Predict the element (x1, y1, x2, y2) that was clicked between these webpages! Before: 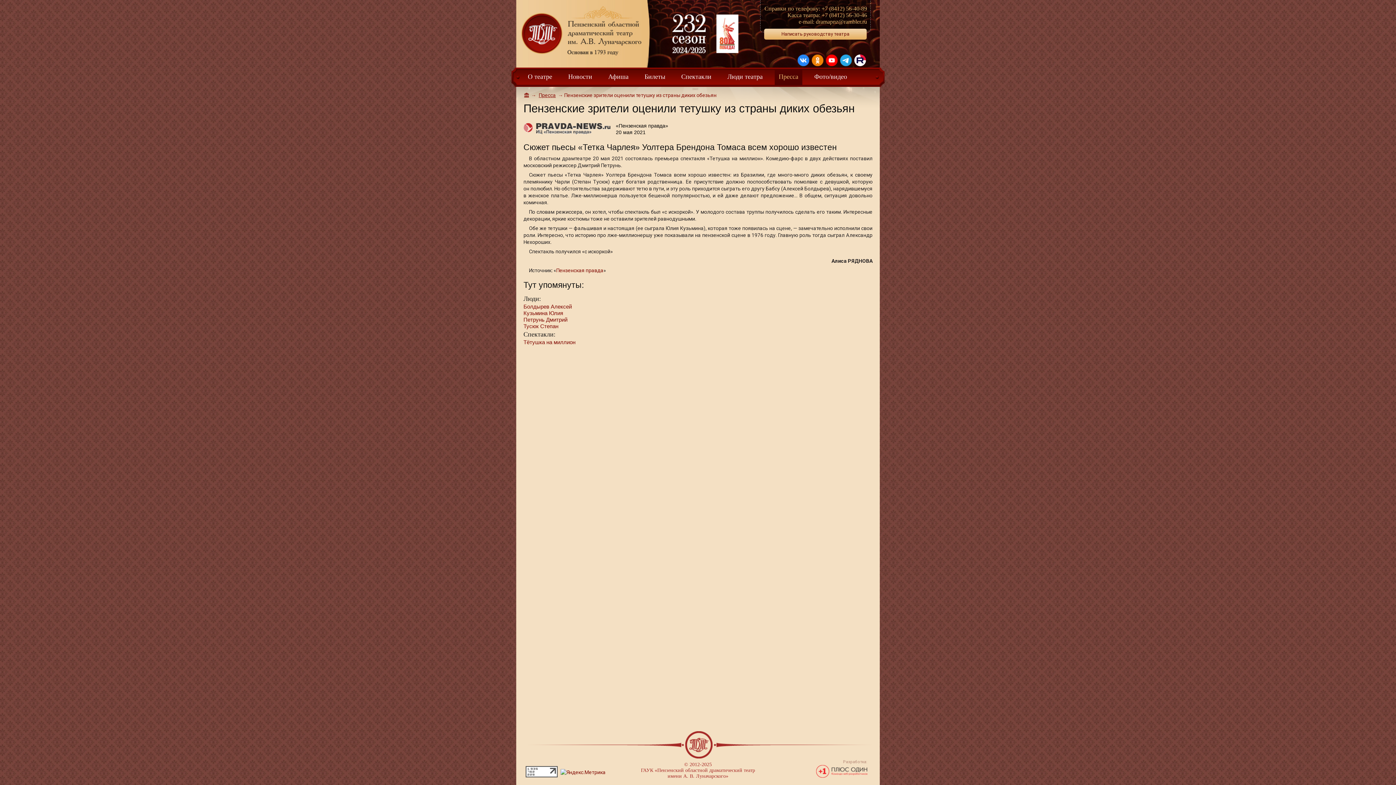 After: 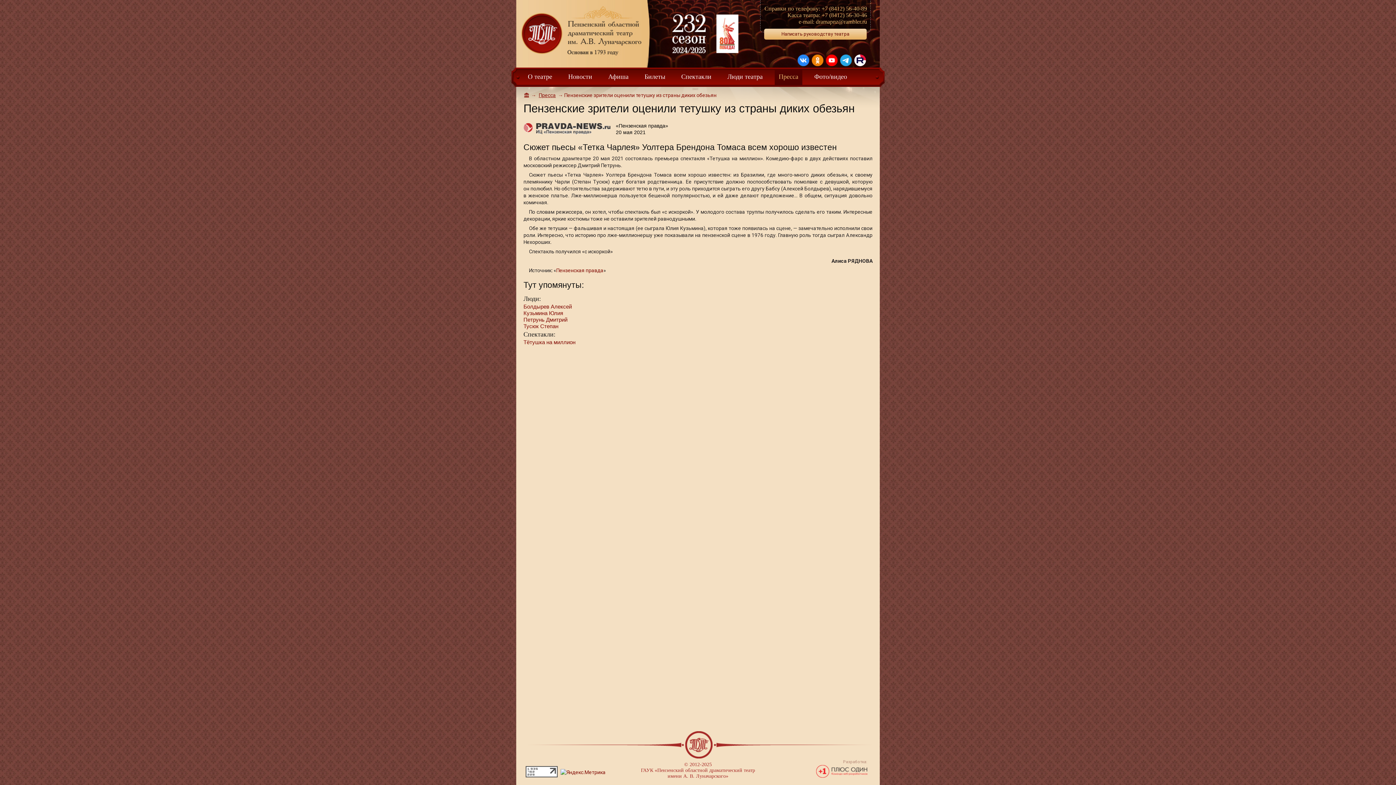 Action: bbox: (826, 61, 837, 67)